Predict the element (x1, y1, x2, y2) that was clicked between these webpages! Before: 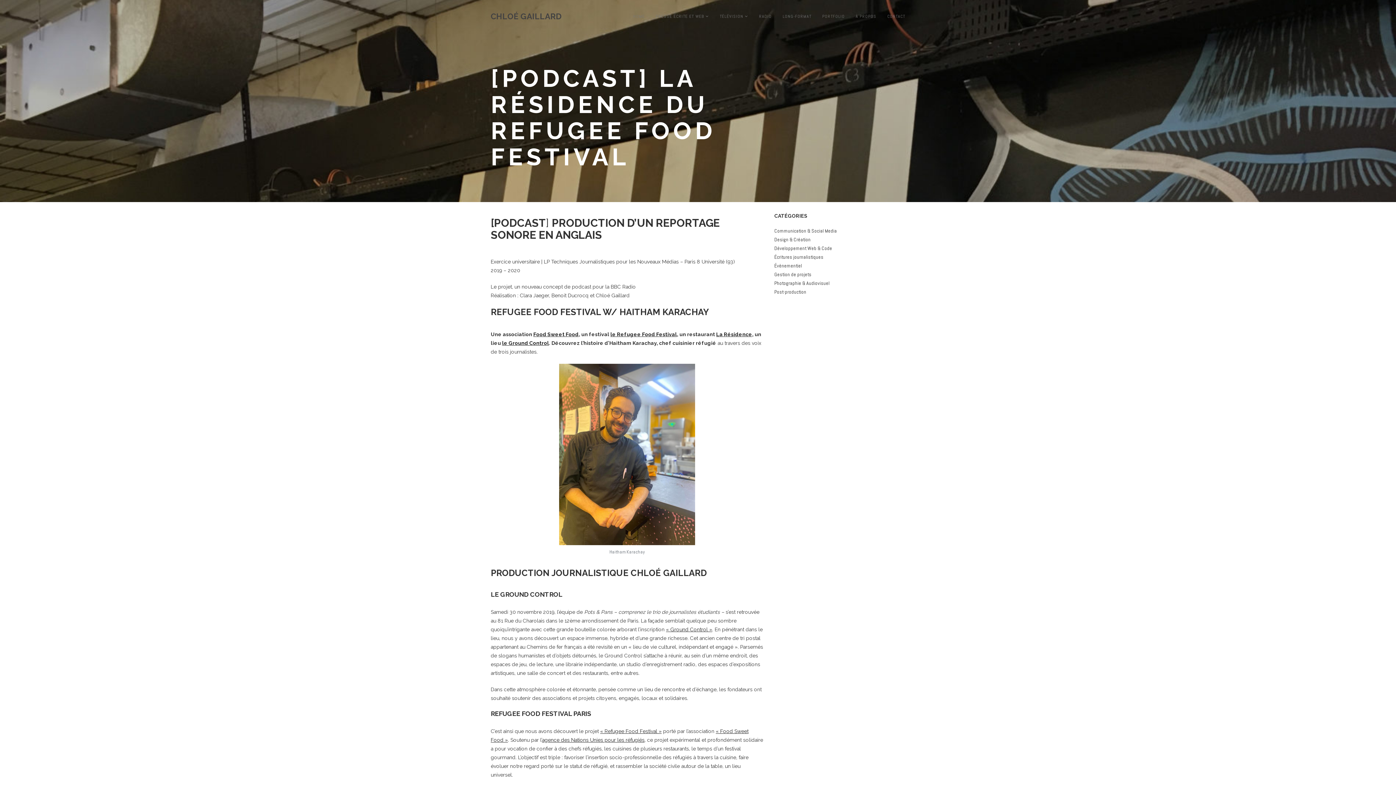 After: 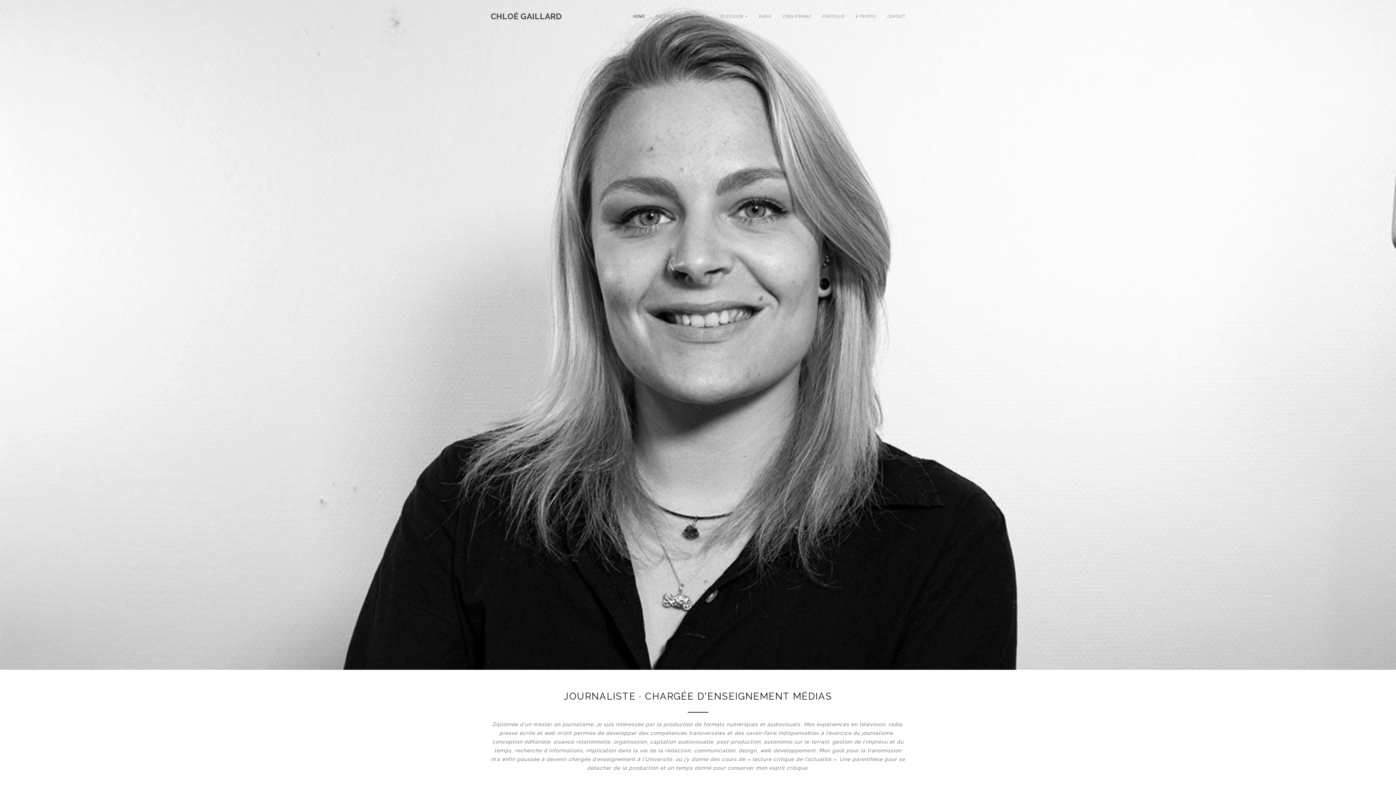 Action: bbox: (485, 7, 567, 25) label: CHLOÉ GAILLARD